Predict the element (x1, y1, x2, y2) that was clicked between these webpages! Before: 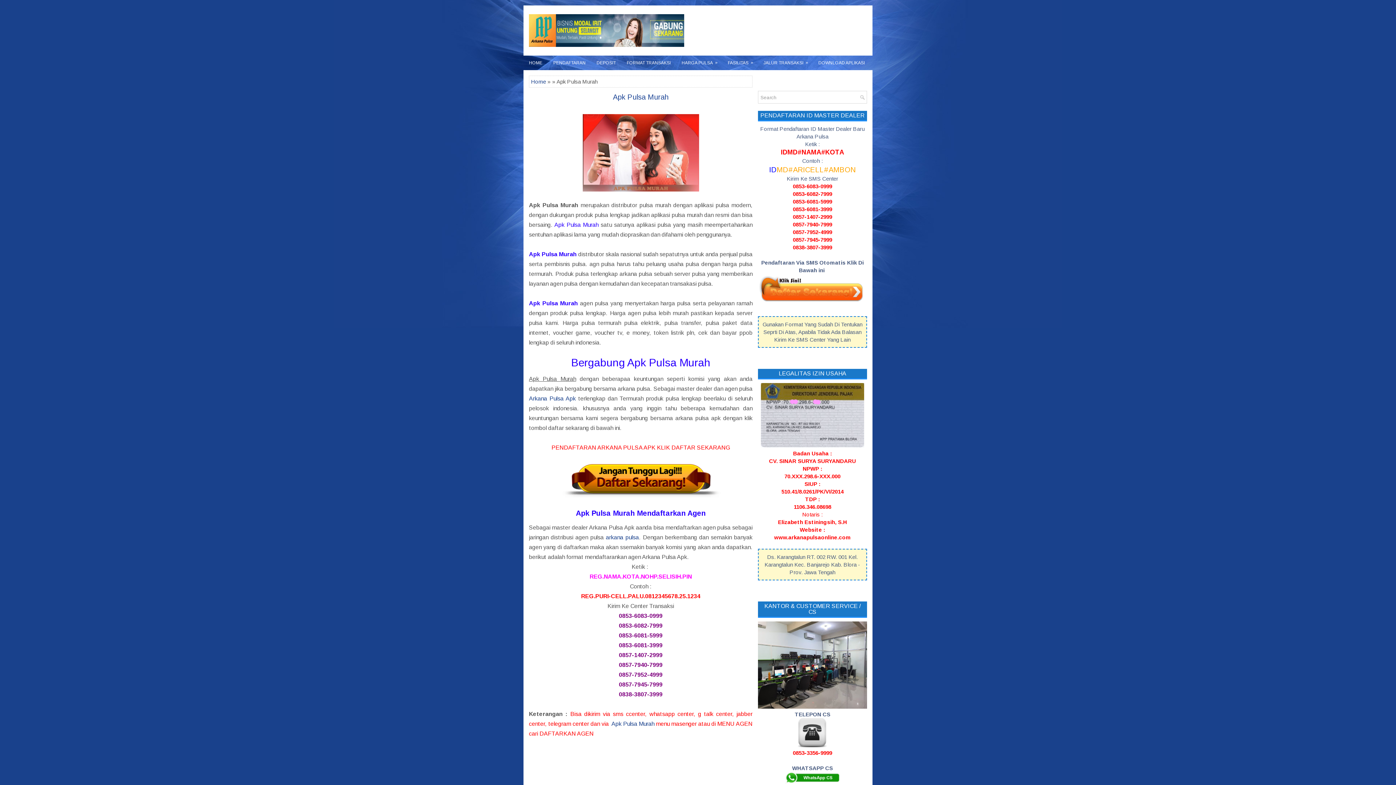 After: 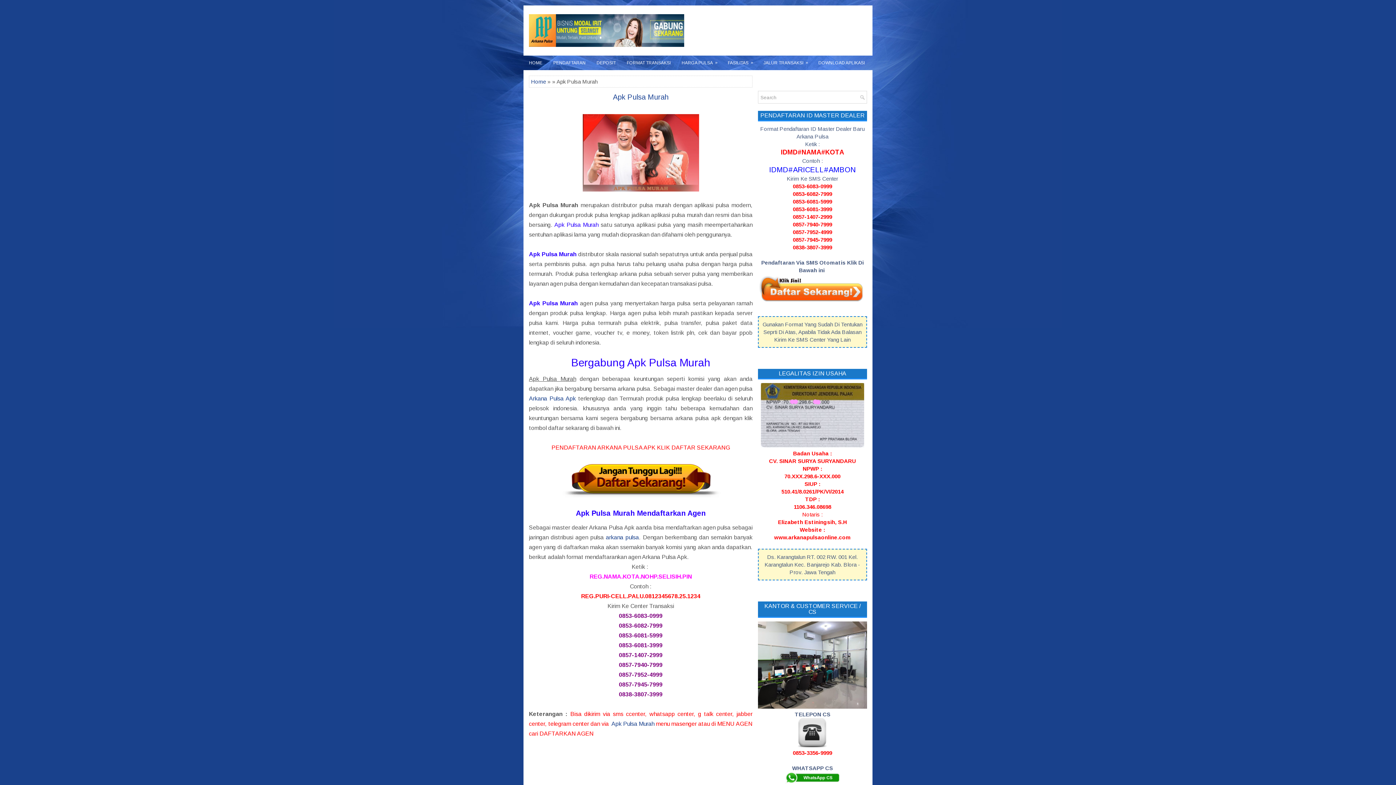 Action: bbox: (529, 452, 752, 509)